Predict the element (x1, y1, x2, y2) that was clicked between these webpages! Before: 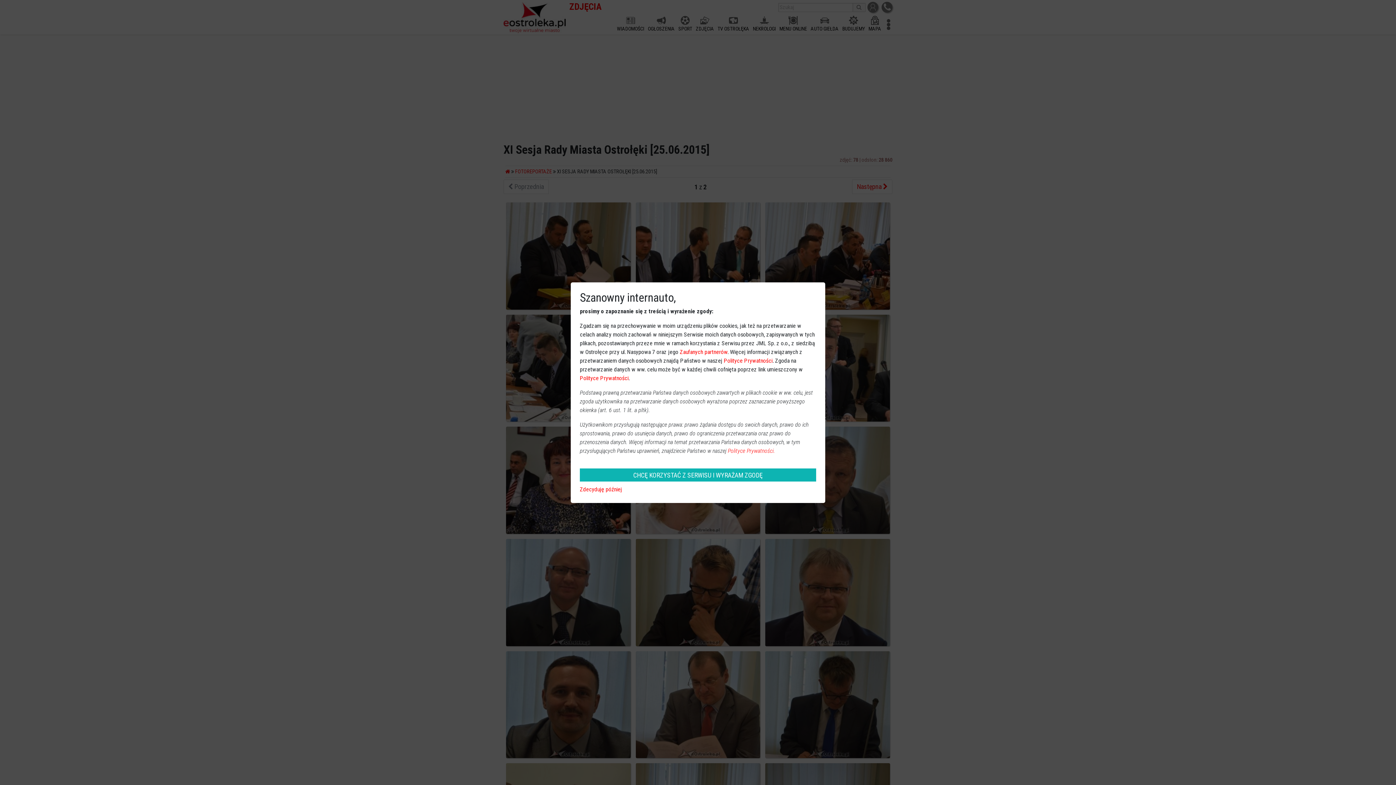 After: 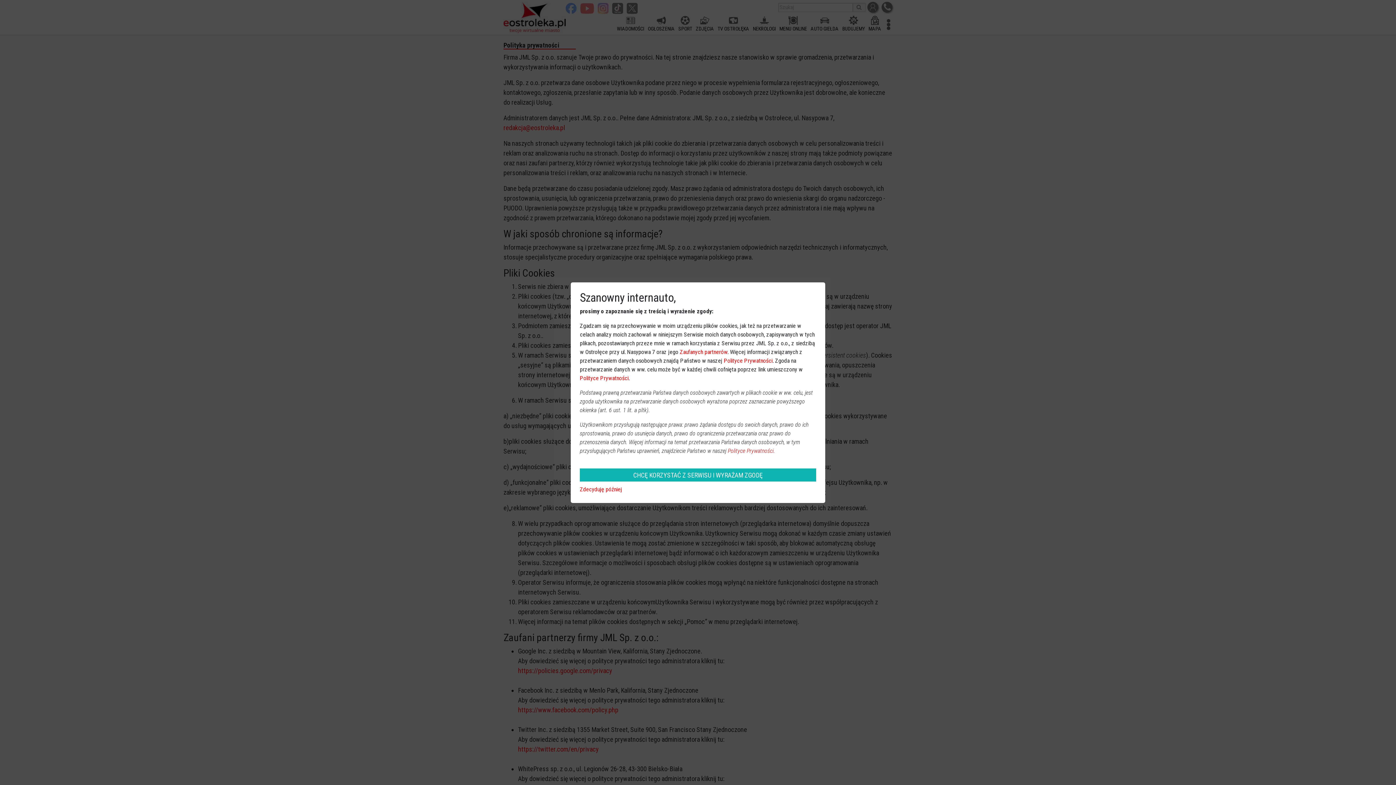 Action: bbox: (680, 348, 727, 355) label: Zaufanych partnerów